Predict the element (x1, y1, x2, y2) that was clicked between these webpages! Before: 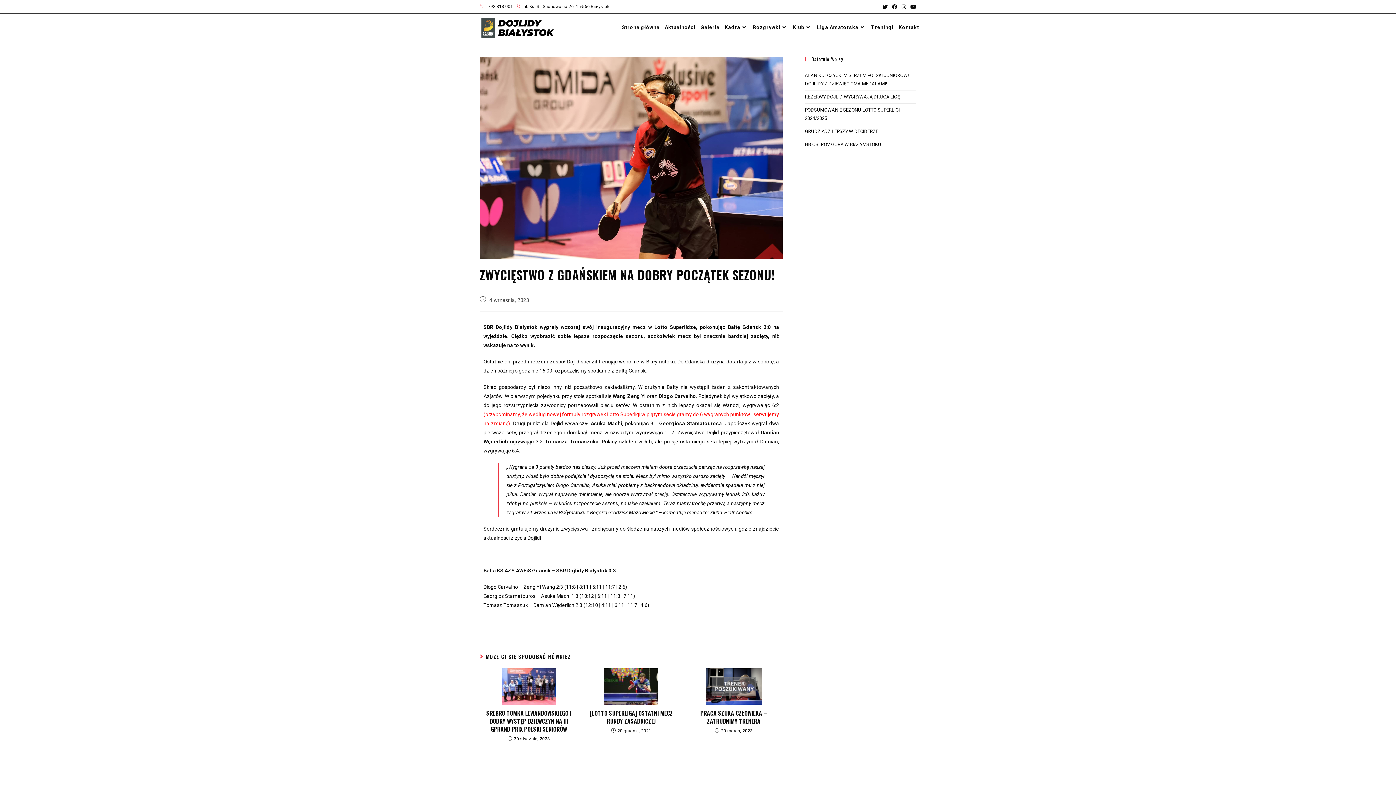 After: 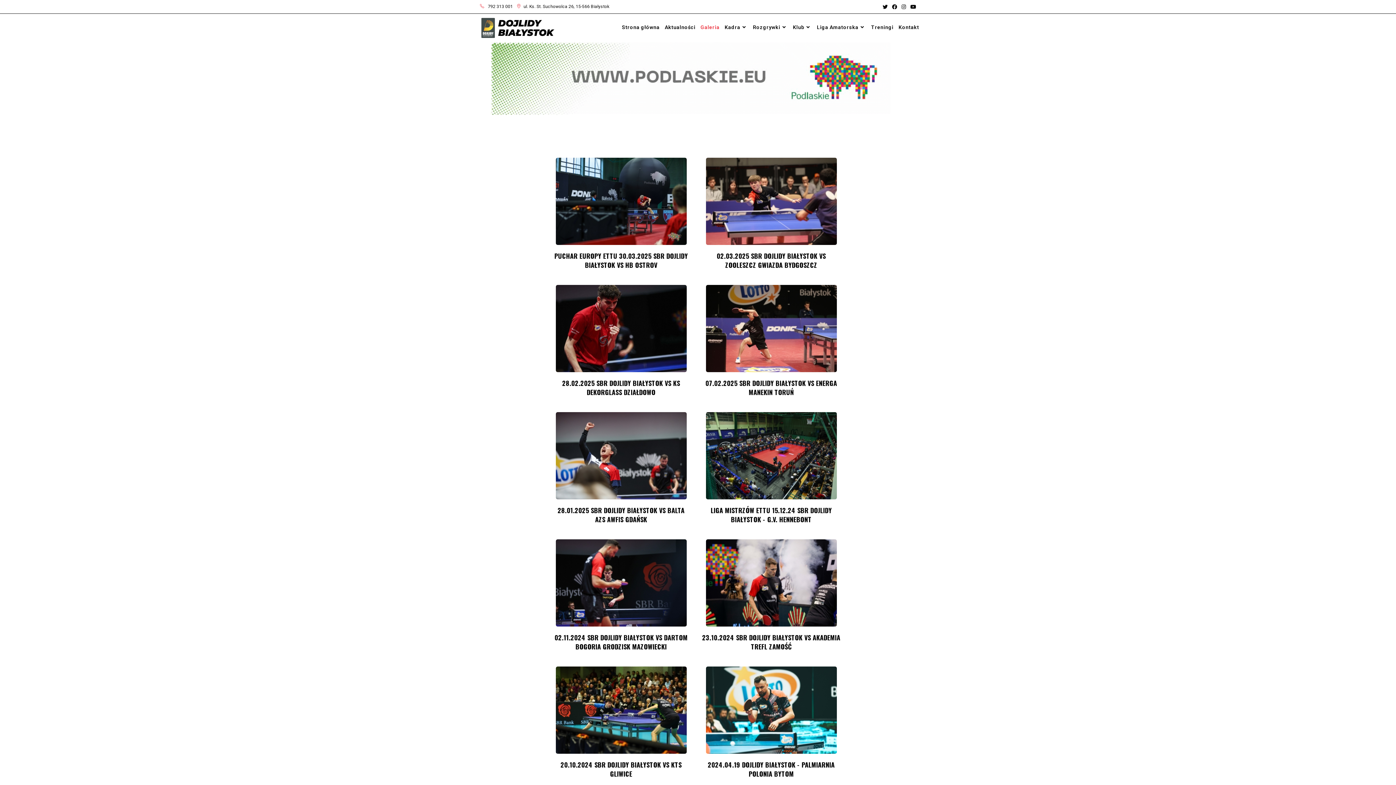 Action: bbox: (698, 17, 722, 37) label: Galeria